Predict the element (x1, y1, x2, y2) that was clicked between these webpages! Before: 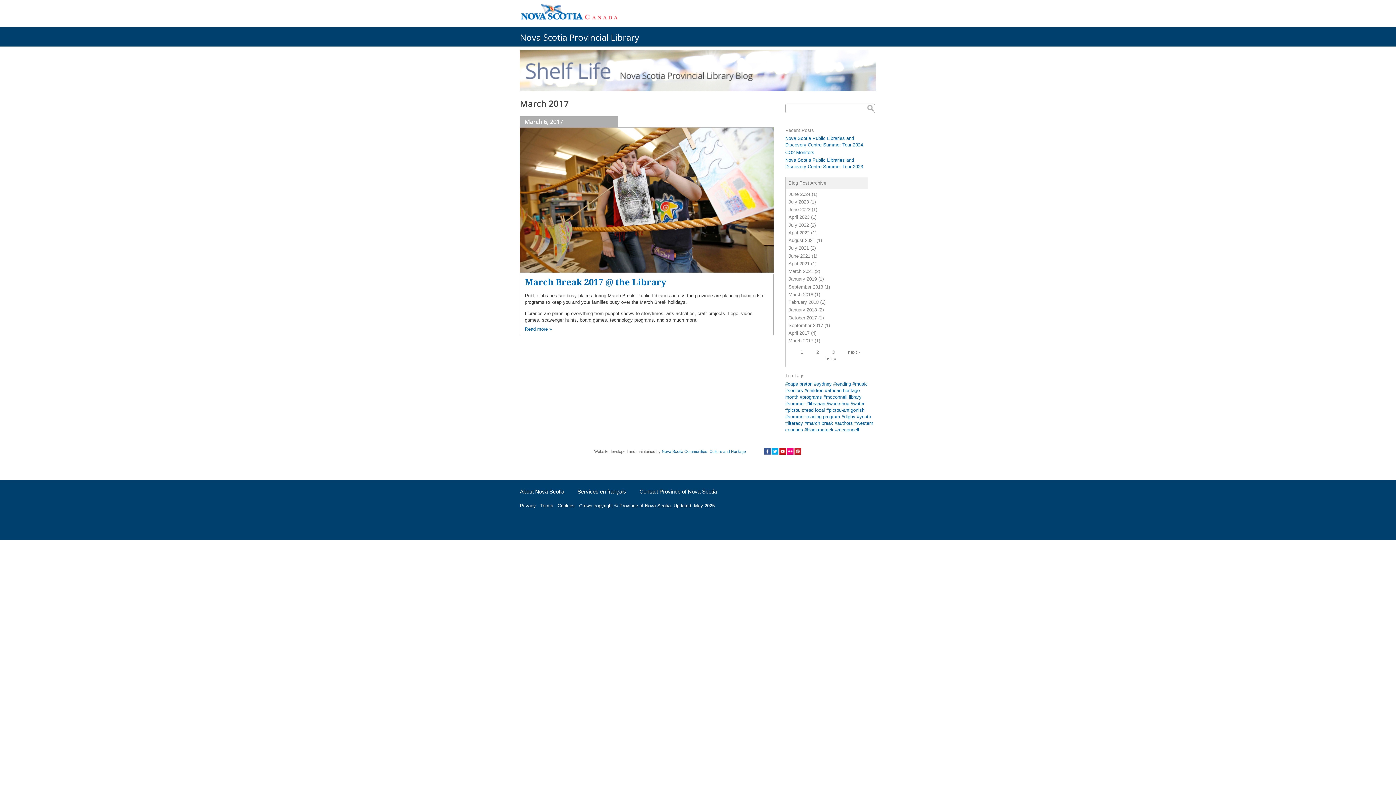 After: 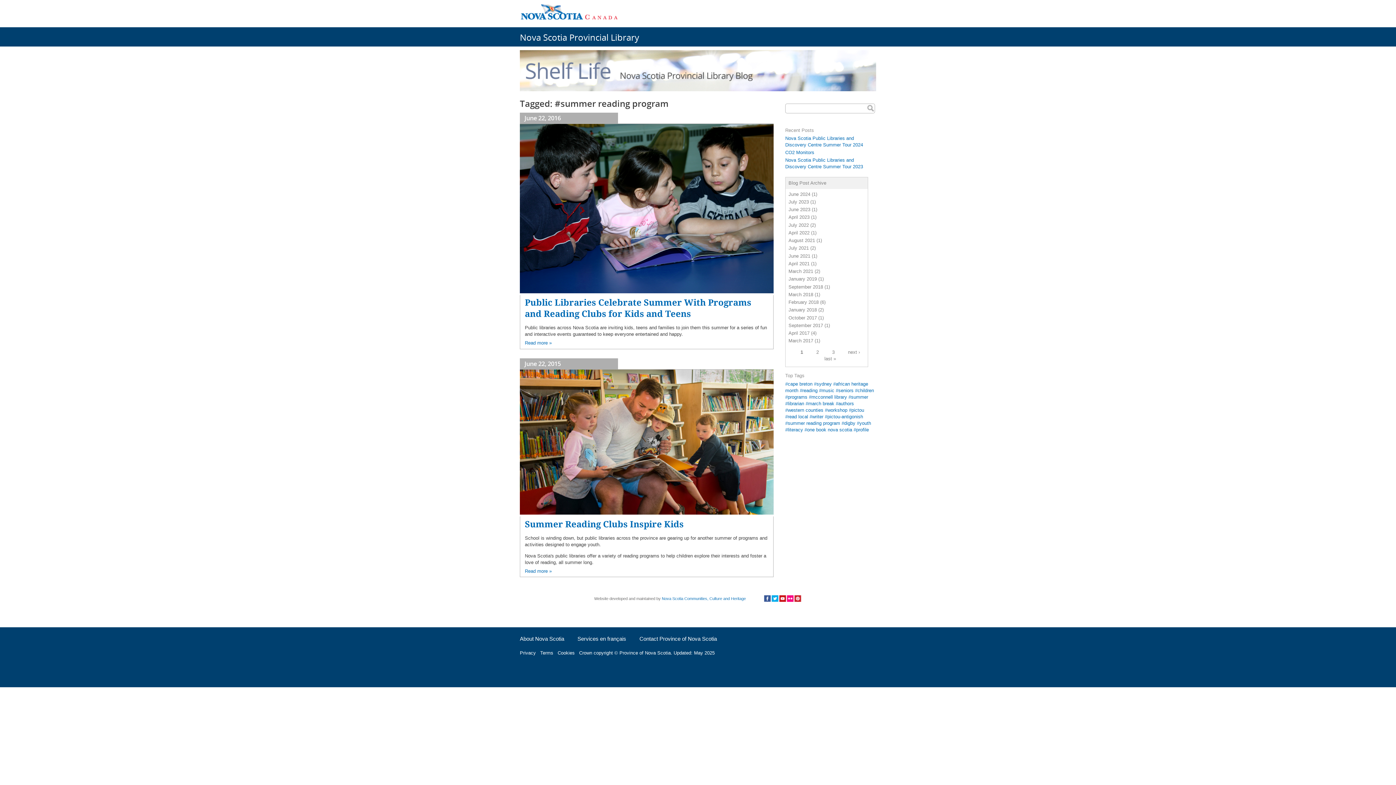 Action: bbox: (785, 414, 840, 419) label: summer reading program